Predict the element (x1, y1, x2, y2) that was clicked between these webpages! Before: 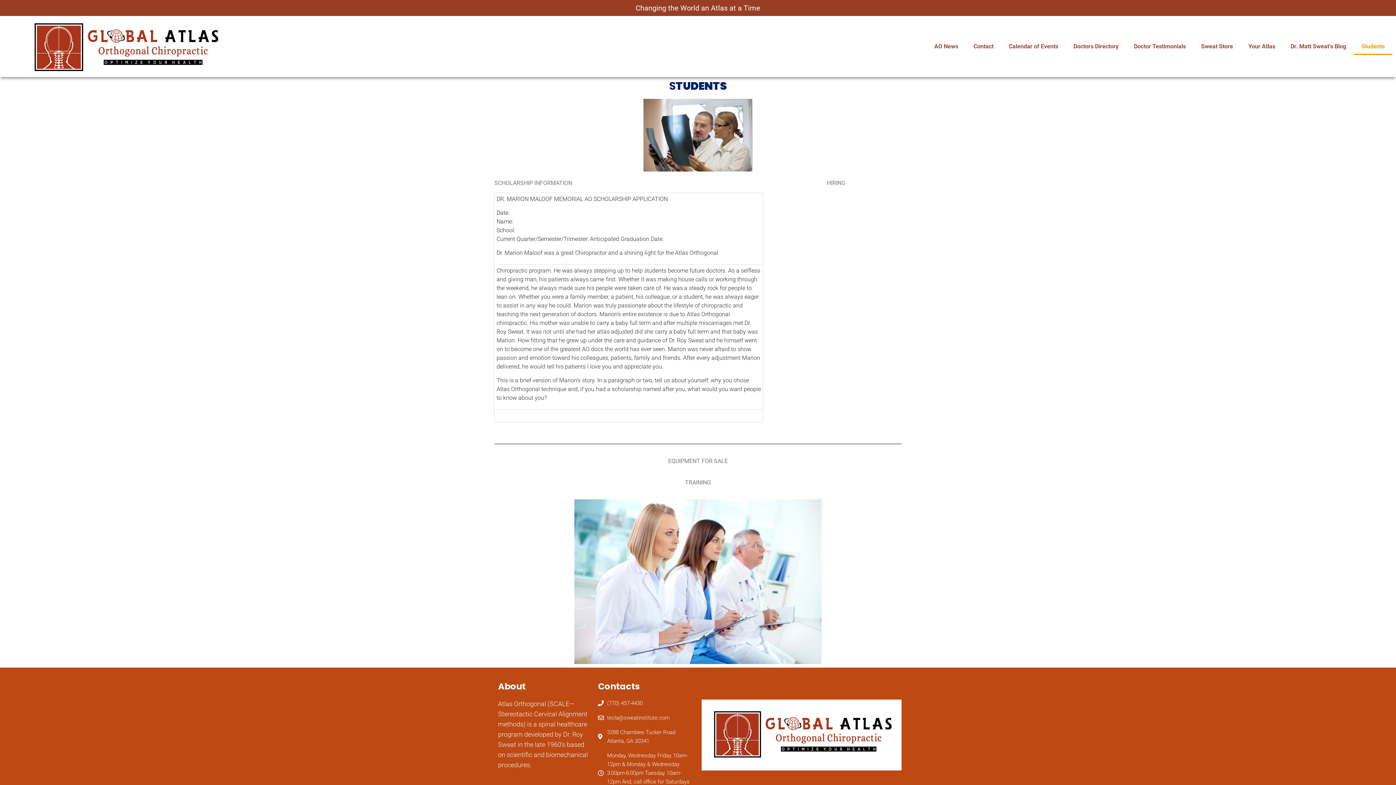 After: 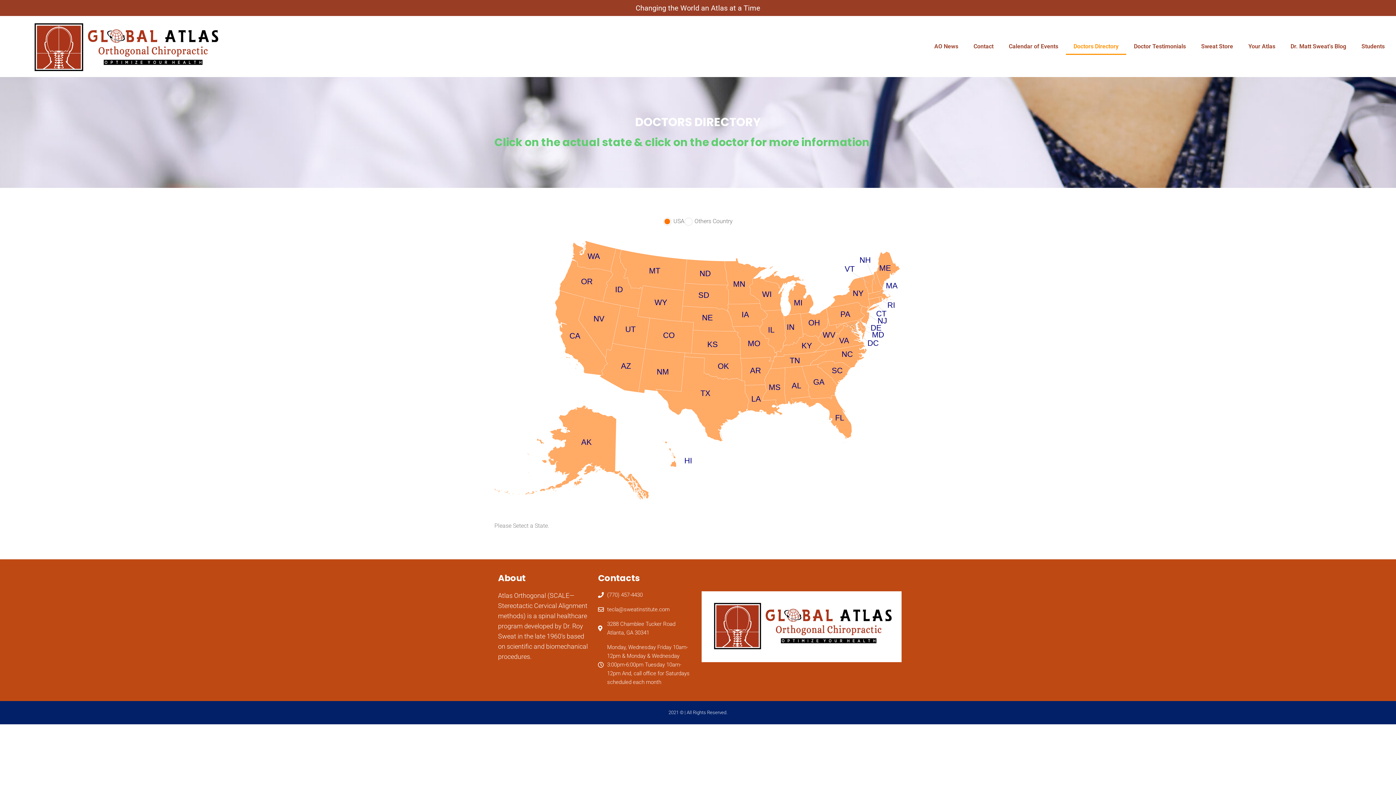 Action: label: Doctors Directory bbox: (1066, 38, 1126, 54)